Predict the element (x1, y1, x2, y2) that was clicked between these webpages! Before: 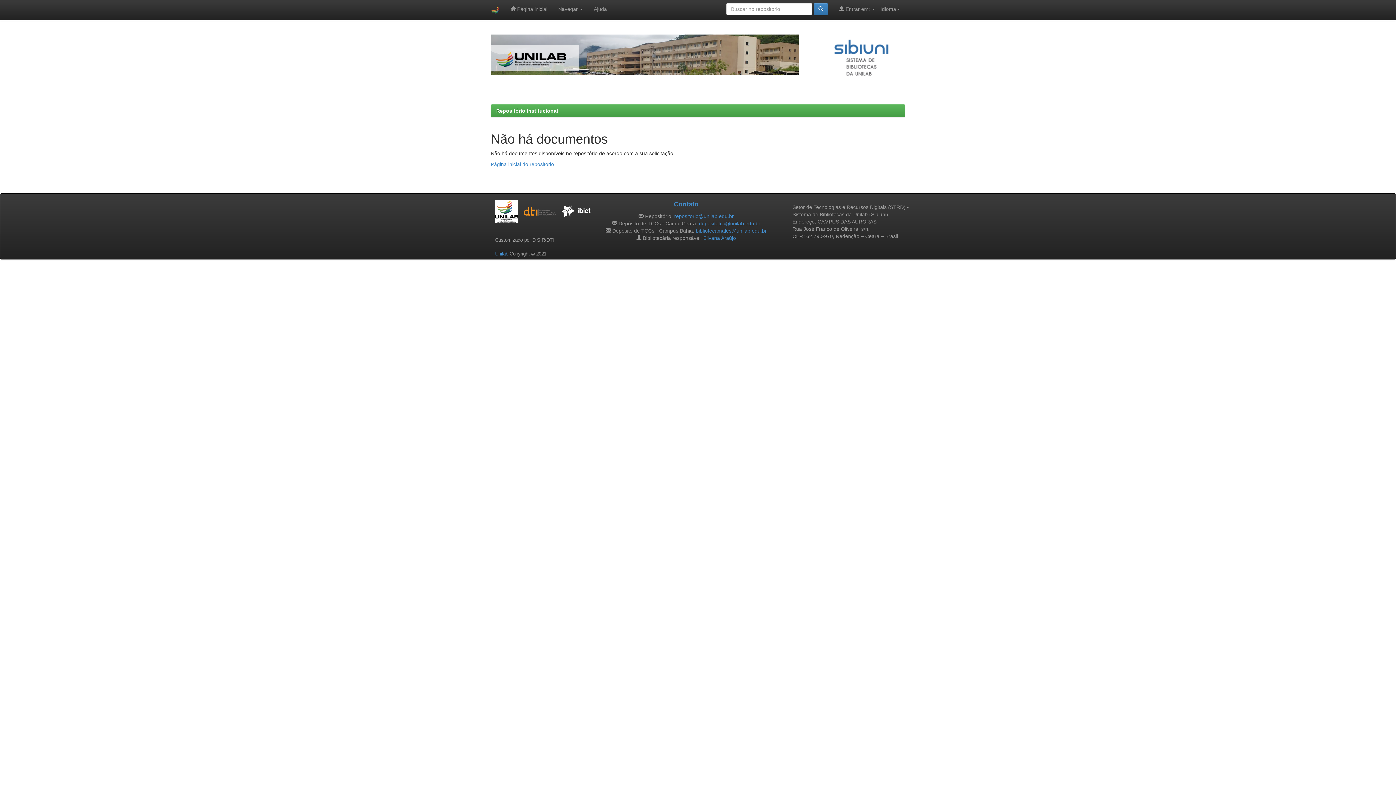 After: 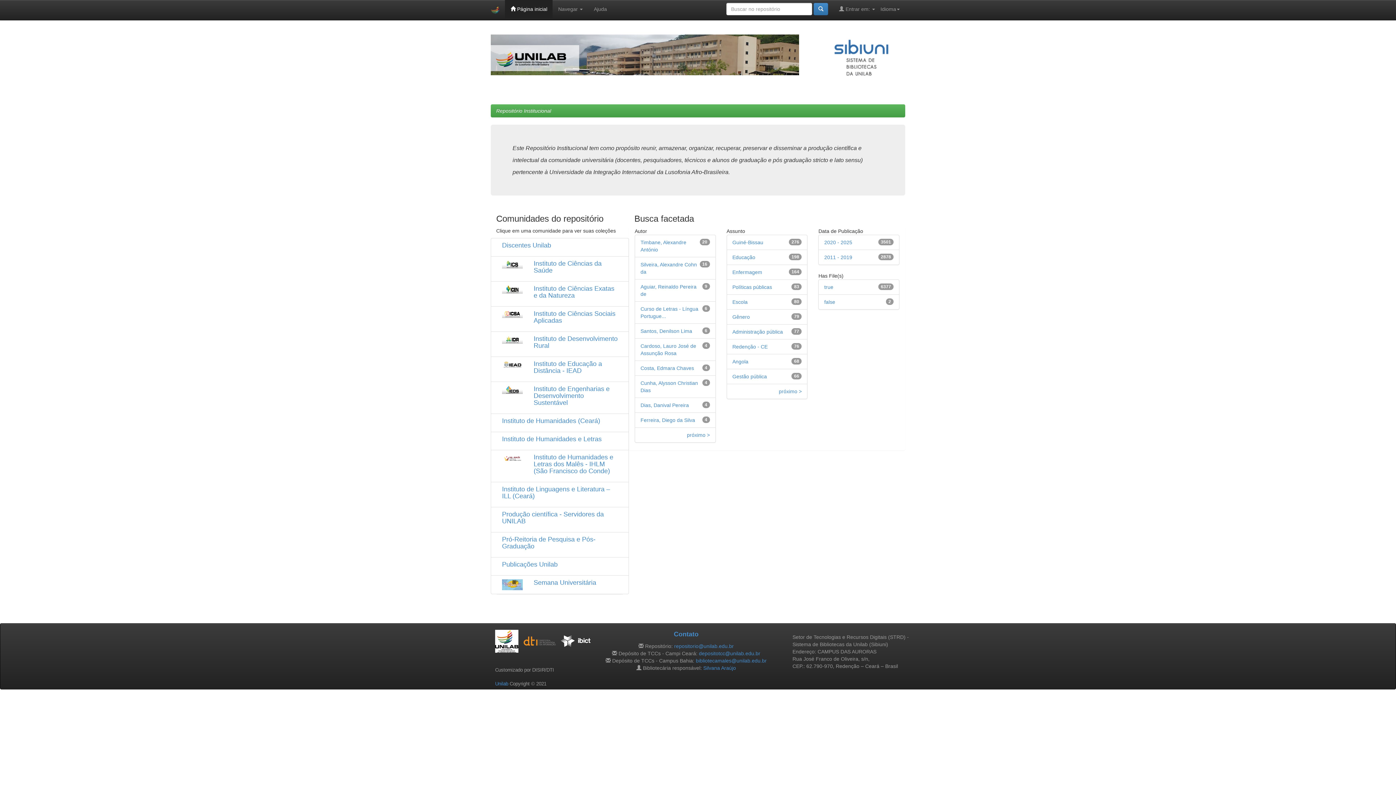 Action: label: Repositório Institucional bbox: (496, 108, 558, 113)